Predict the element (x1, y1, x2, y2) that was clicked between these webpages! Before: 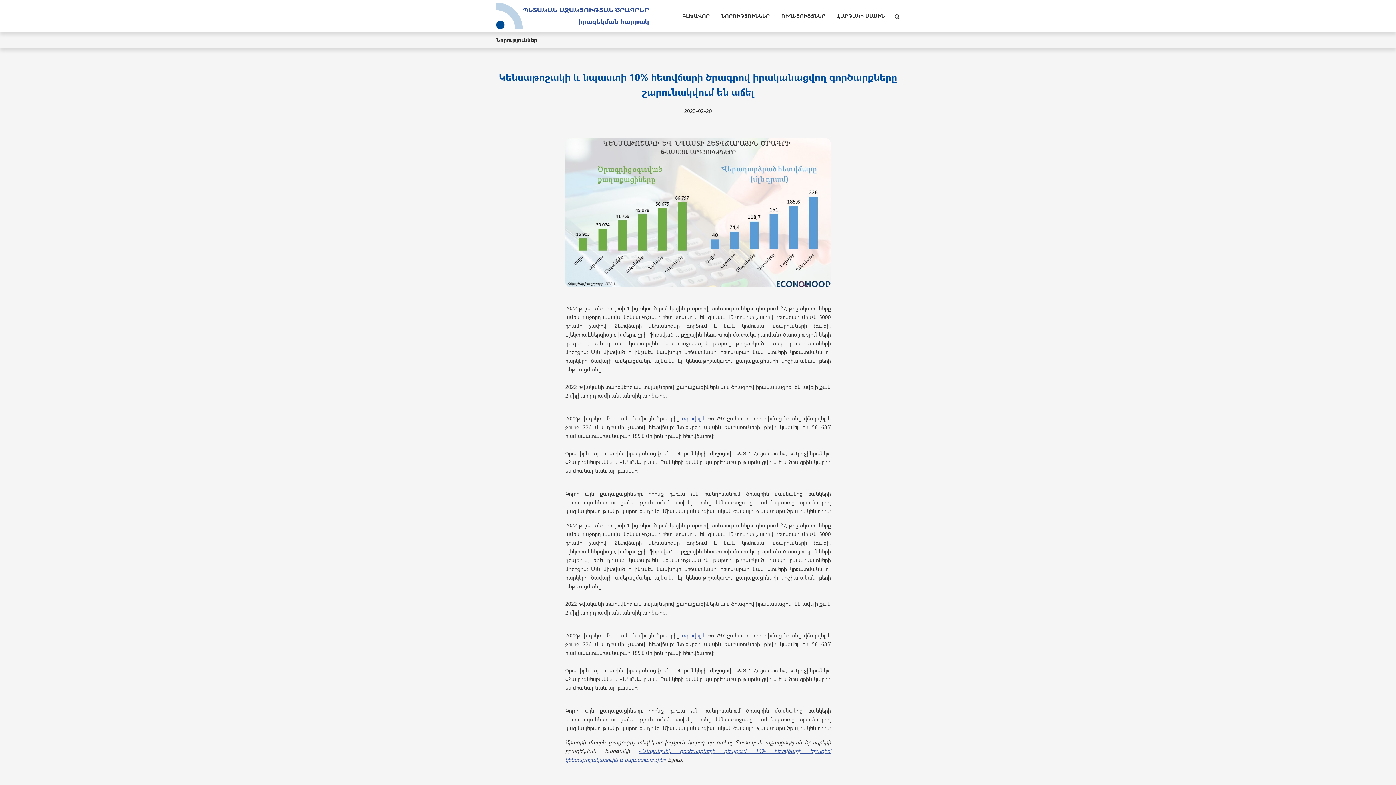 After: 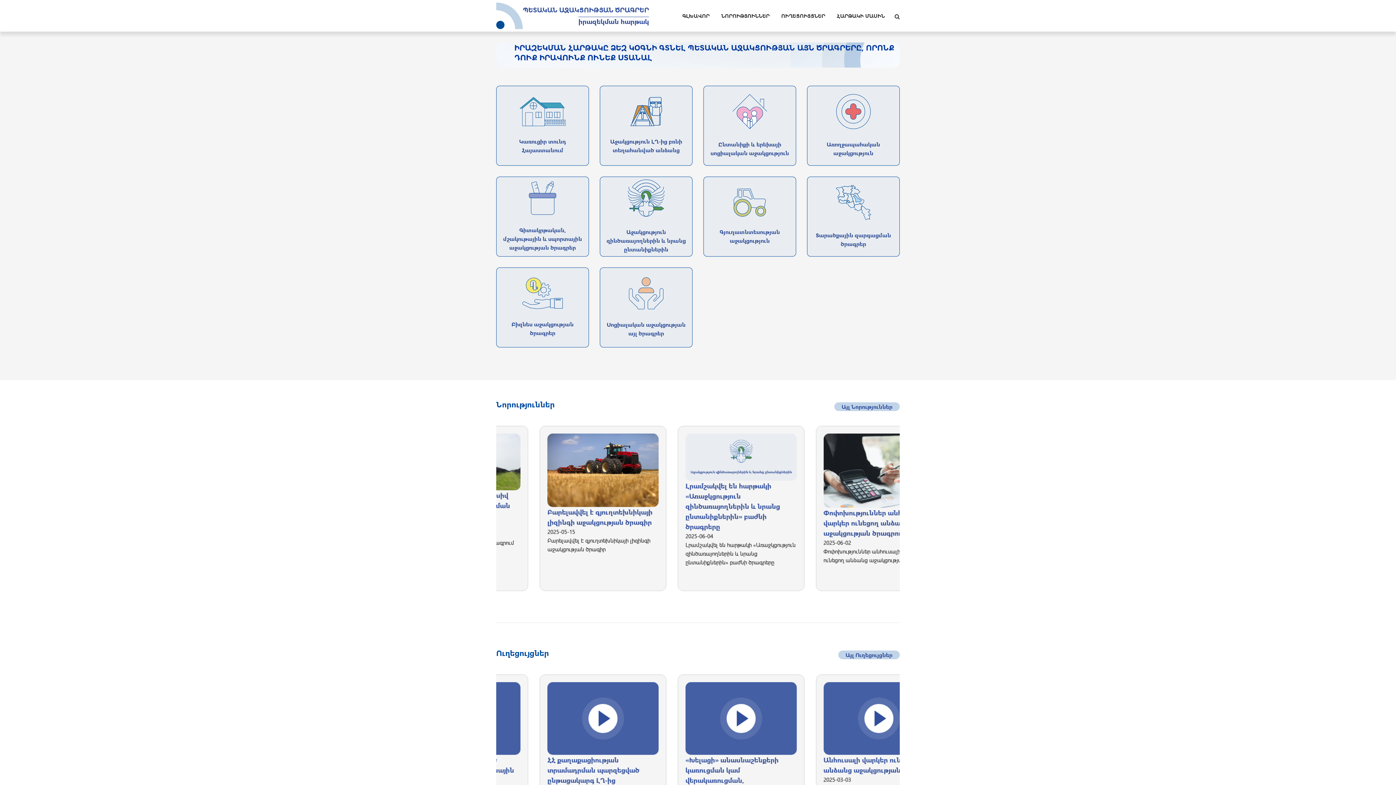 Action: label: ՊԵՏԱԿԱՆ ԱՋԱԿՑՈՒԹՅԱՆ ԾՐԱԳՐԵՐ
իրազեկման հարթակ bbox: (496, 2, 649, 29)